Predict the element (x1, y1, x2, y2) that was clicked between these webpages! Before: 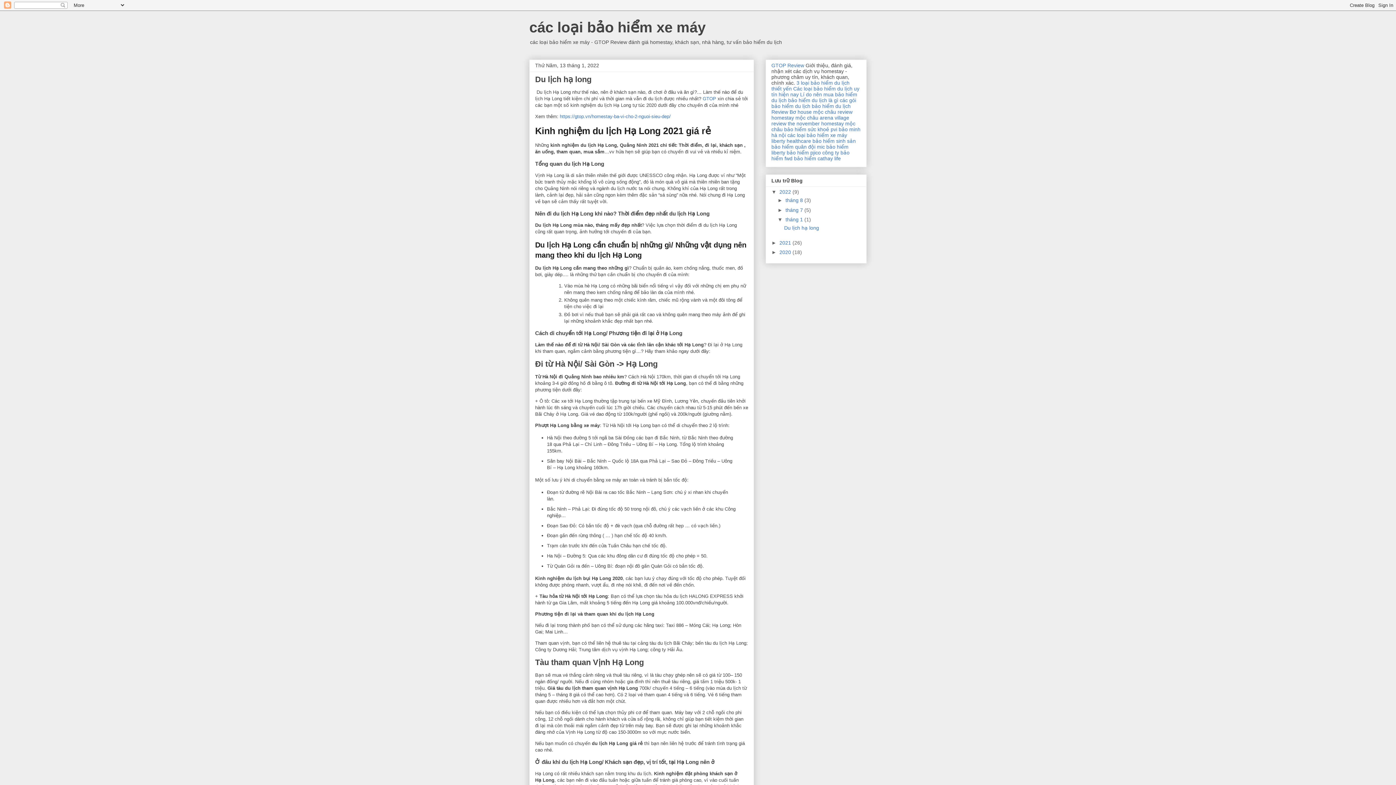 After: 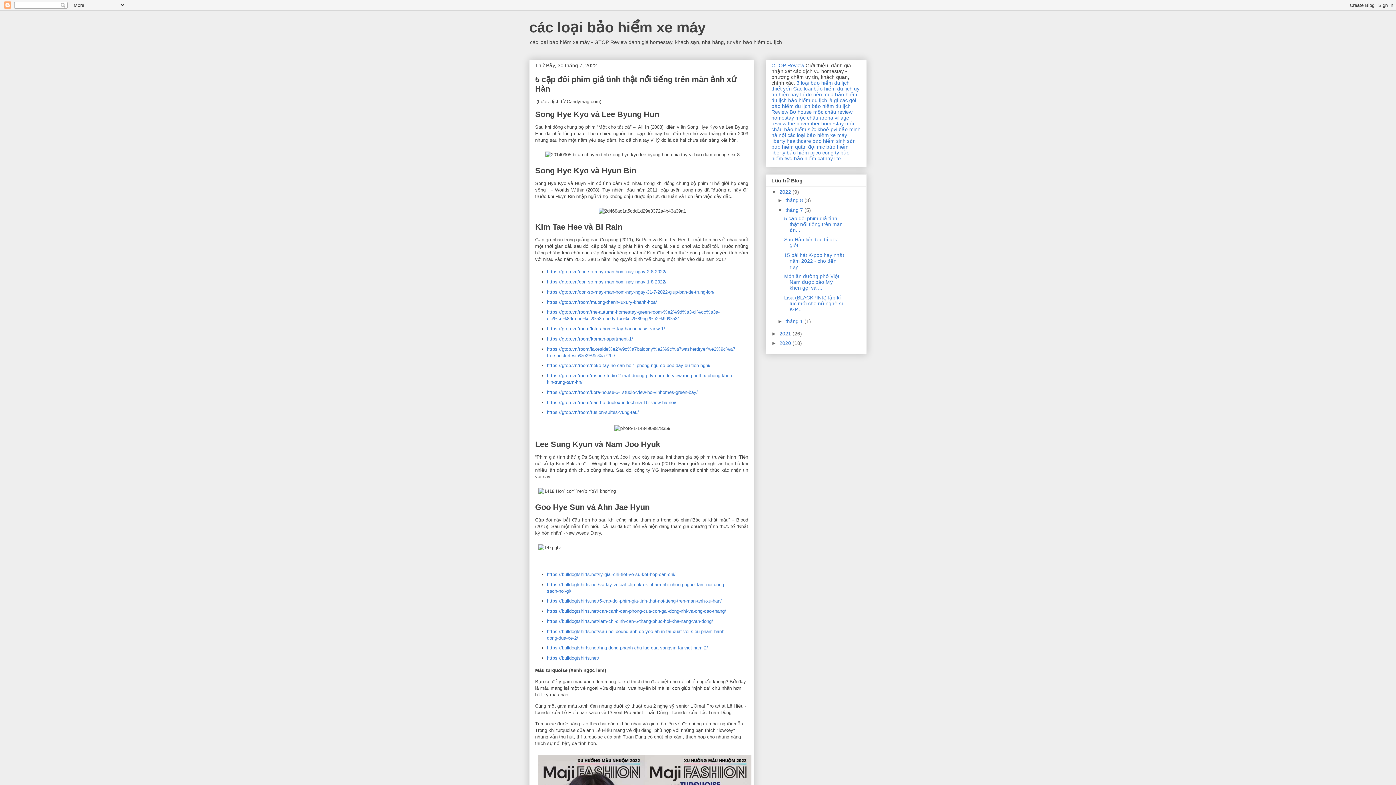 Action: bbox: (785, 207, 804, 213) label: tháng 7 